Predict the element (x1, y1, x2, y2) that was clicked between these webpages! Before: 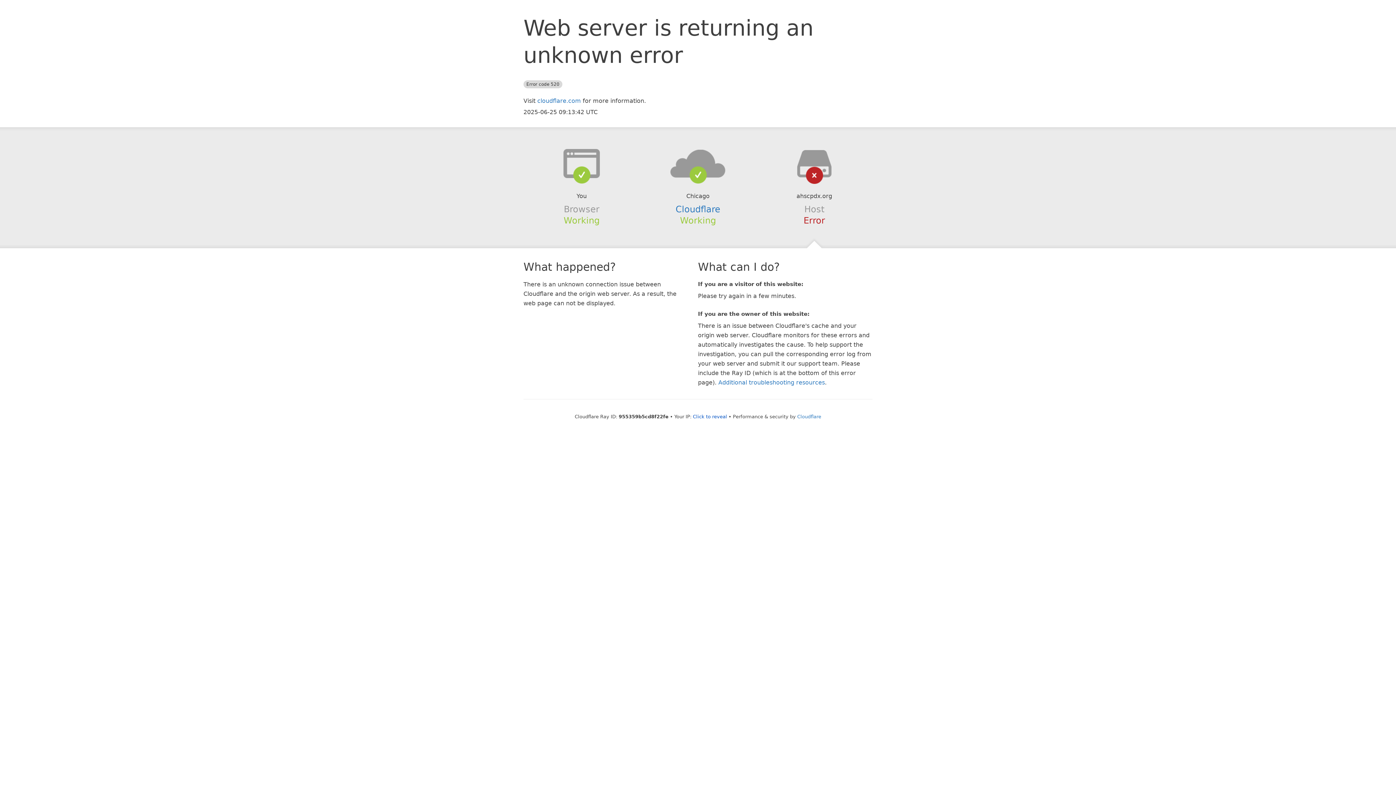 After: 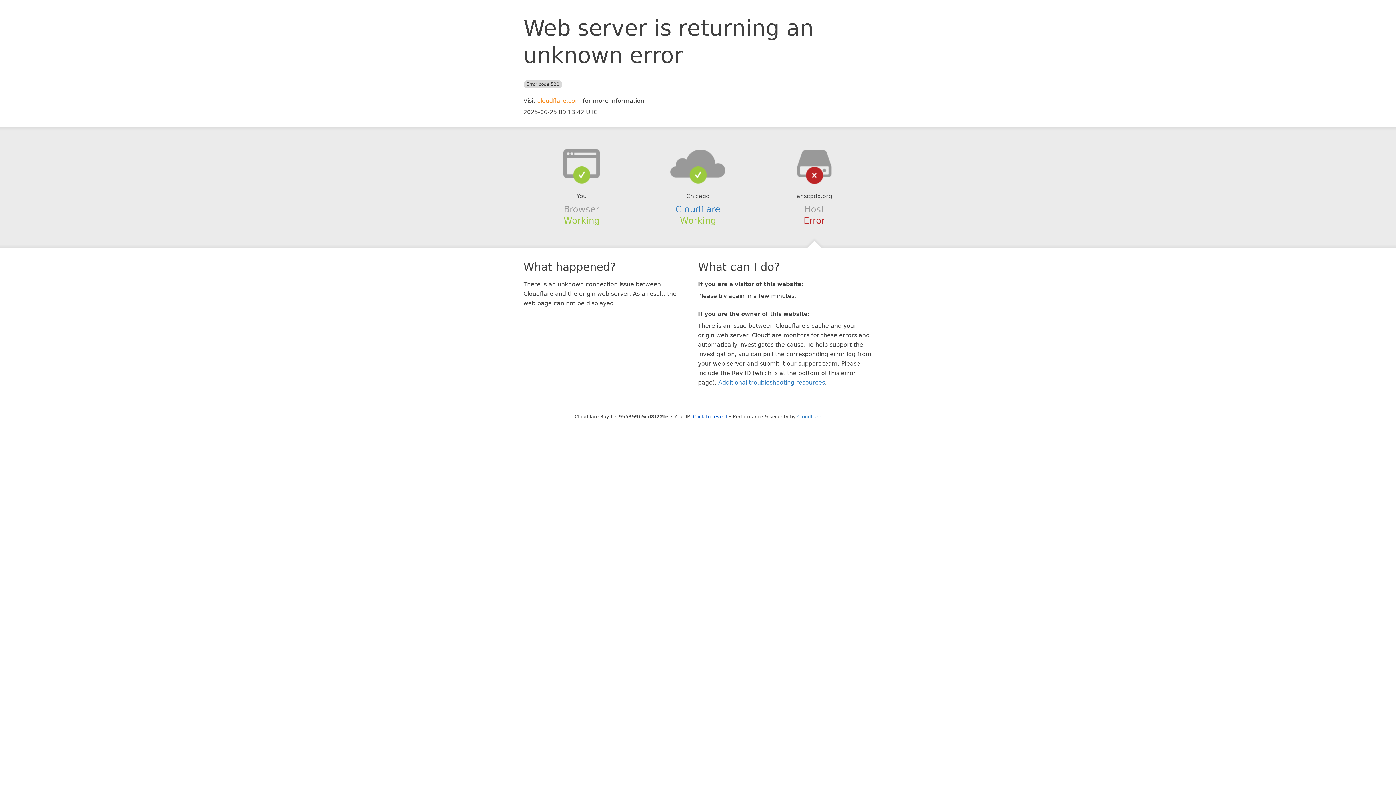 Action: label: cloudflare.com bbox: (537, 97, 581, 104)